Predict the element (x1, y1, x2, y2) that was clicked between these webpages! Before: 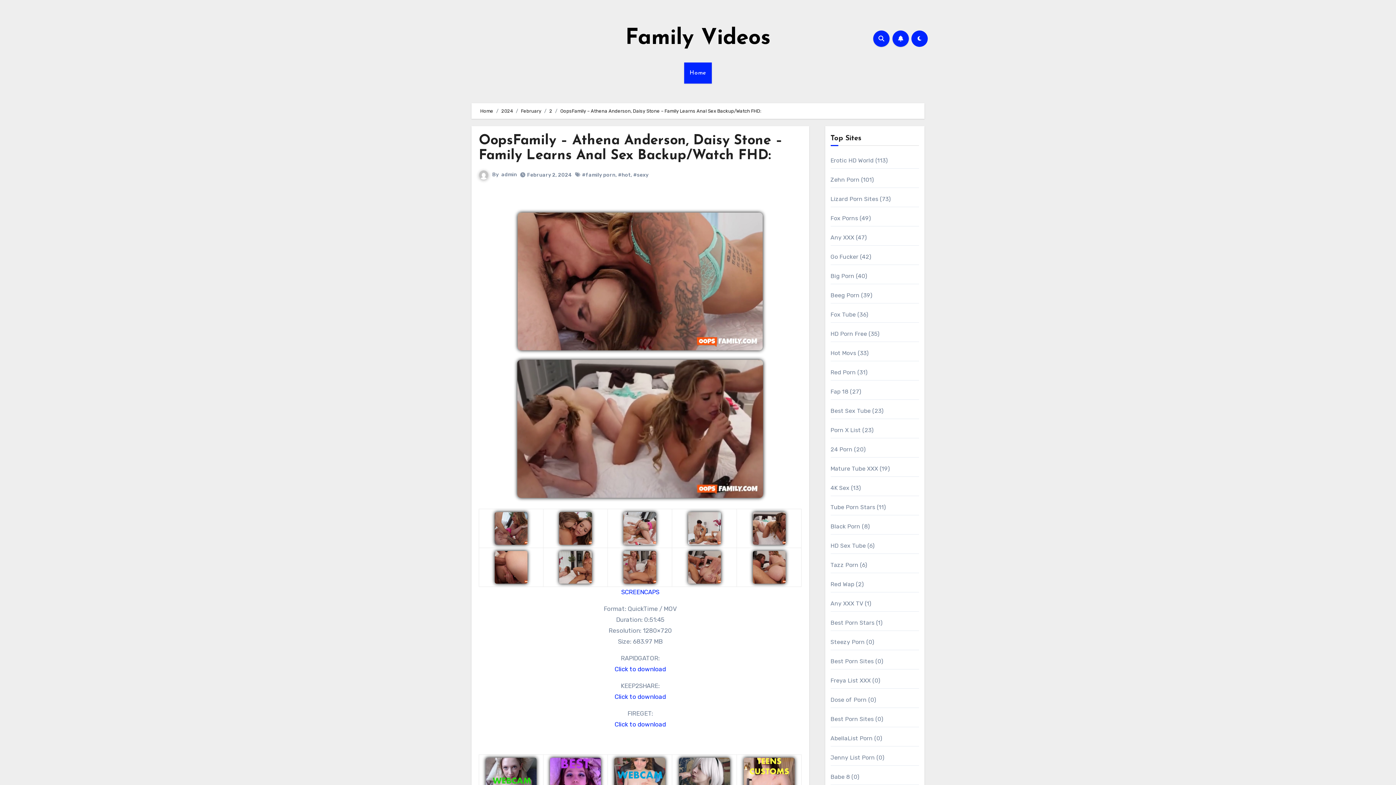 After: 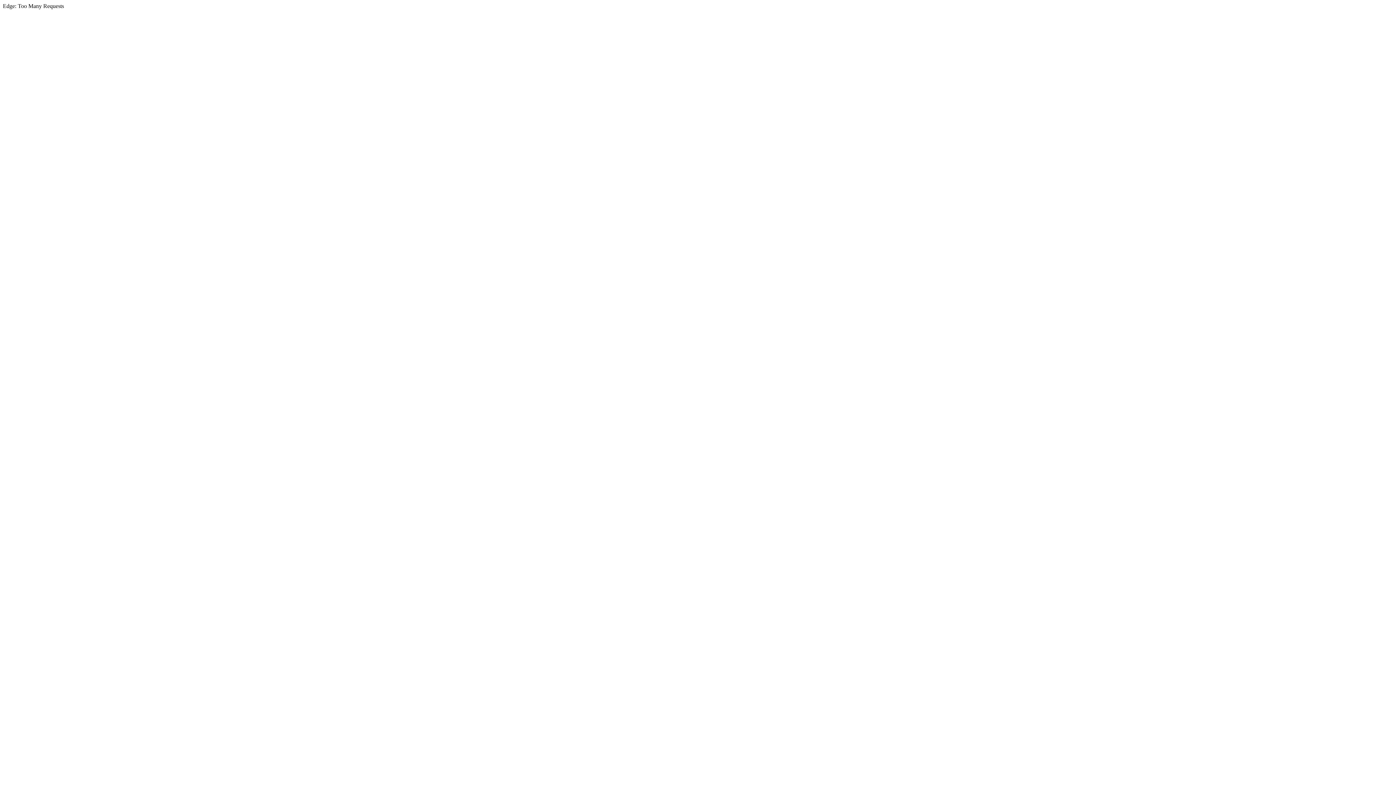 Action: label: Zehn Porn (101) bbox: (830, 176, 874, 183)